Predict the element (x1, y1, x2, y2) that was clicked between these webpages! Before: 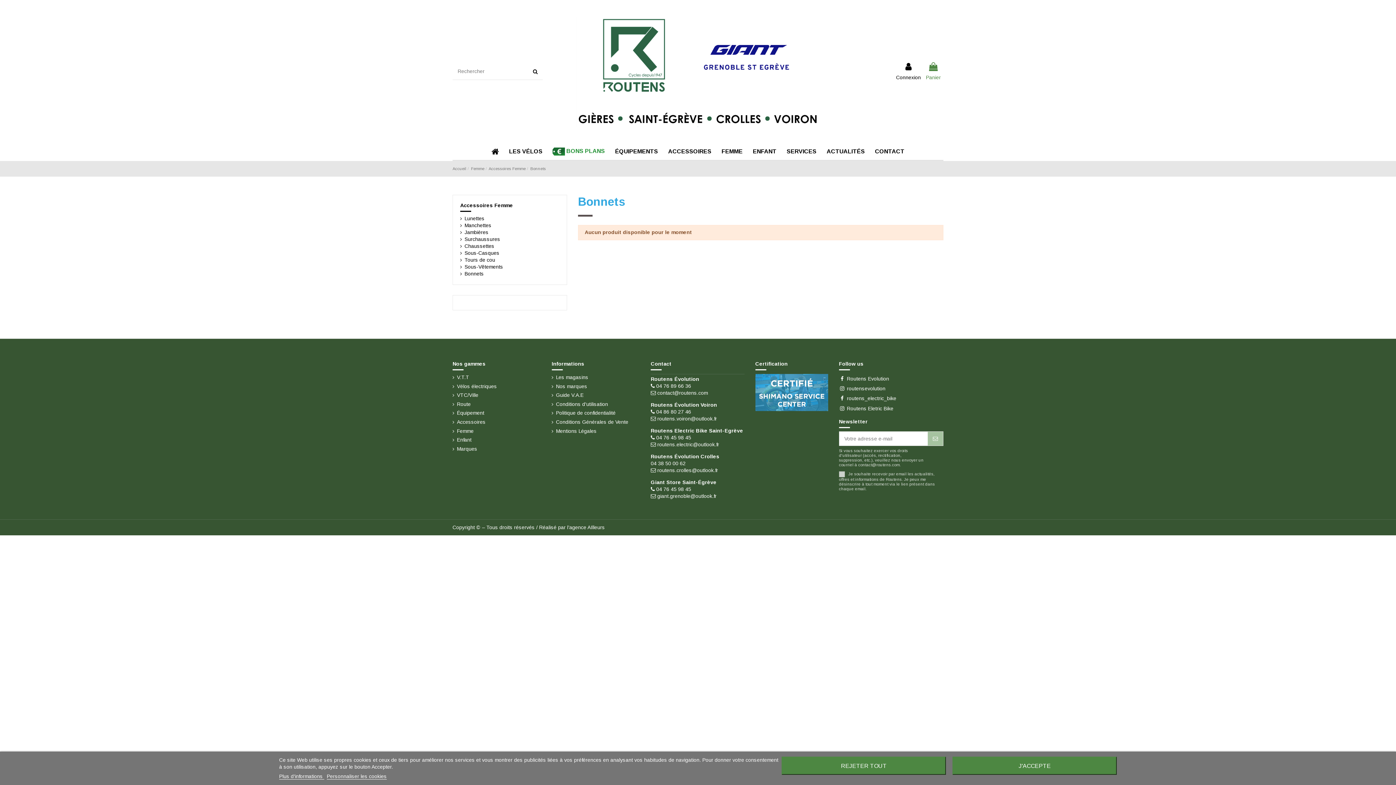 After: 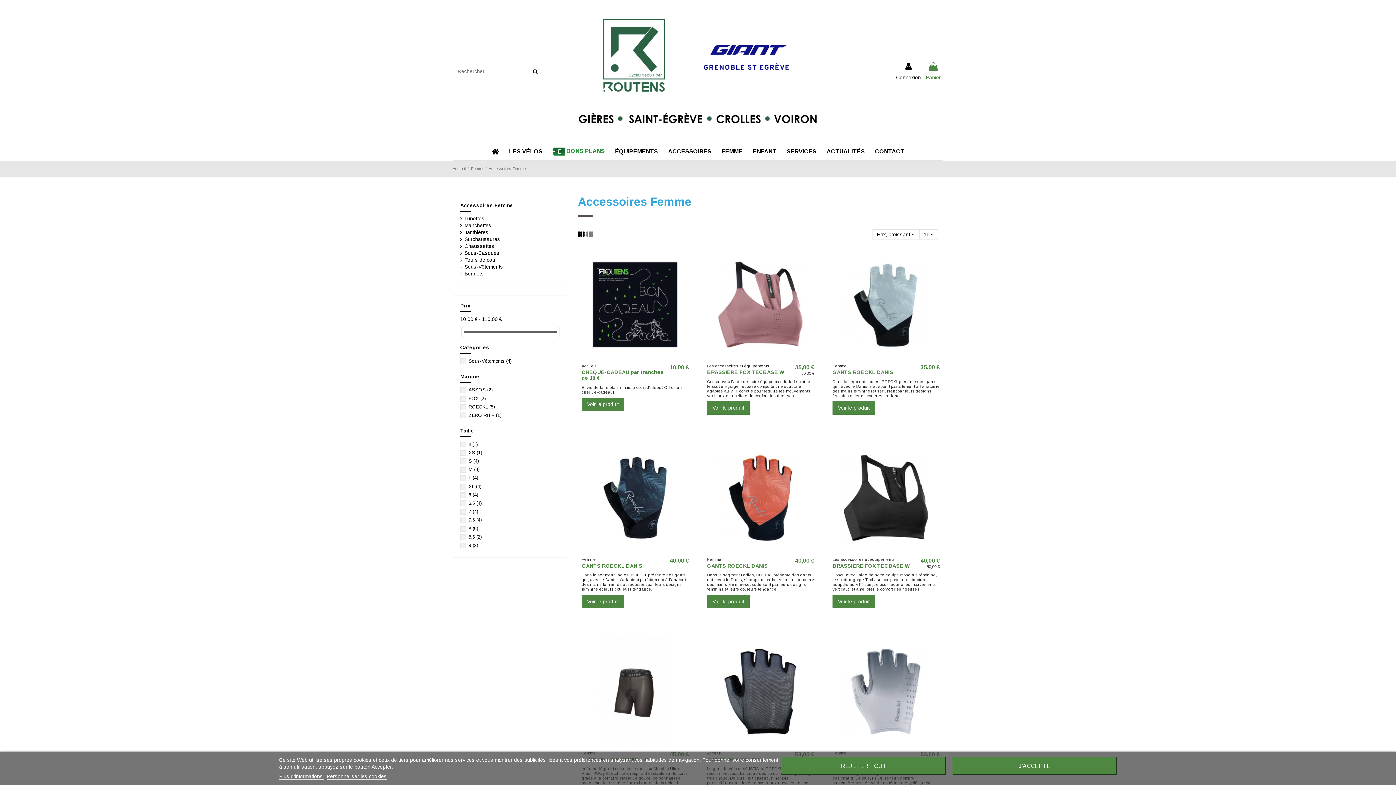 Action: bbox: (488, 166, 525, 170) label: Accessoires Femme